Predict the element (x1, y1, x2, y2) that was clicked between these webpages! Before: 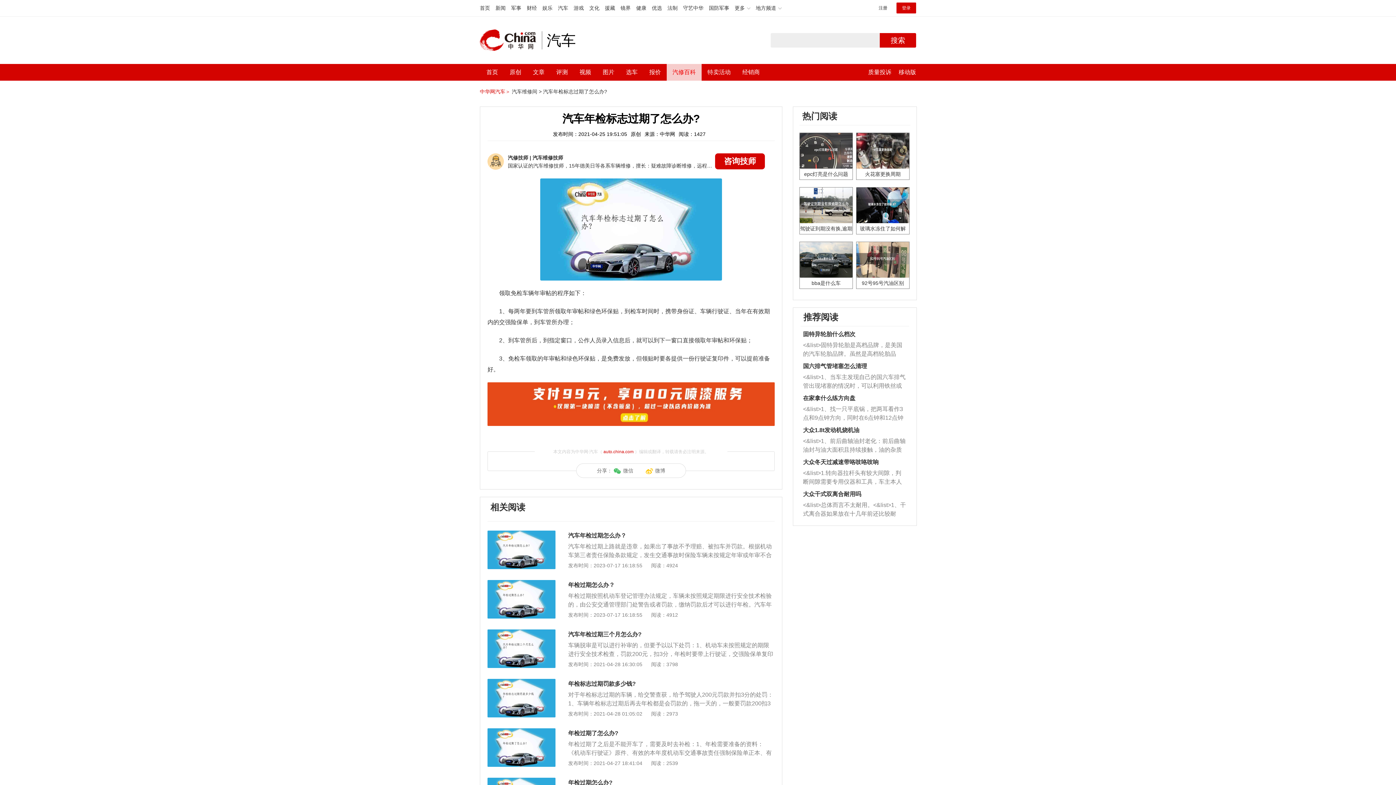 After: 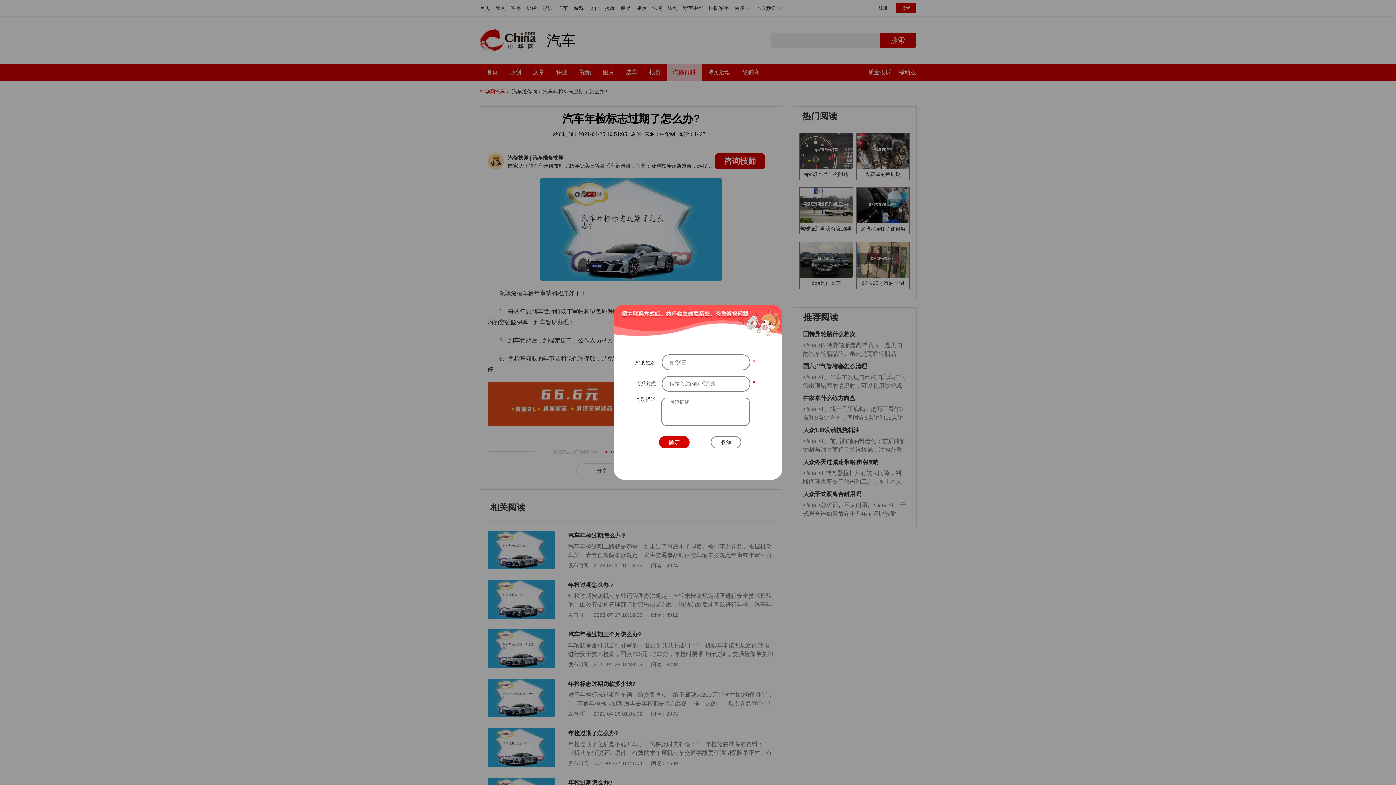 Action: bbox: (715, 153, 765, 169) label: 咨询技师